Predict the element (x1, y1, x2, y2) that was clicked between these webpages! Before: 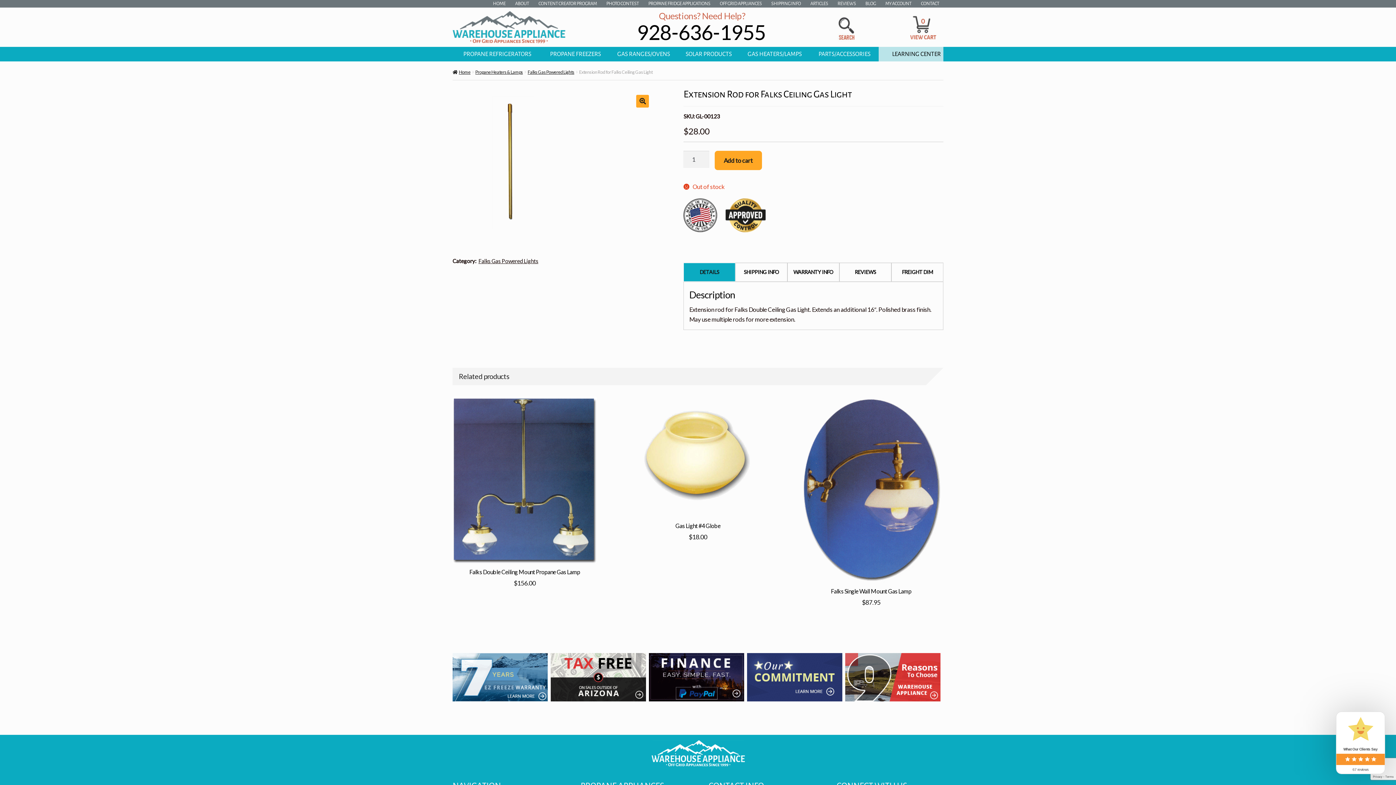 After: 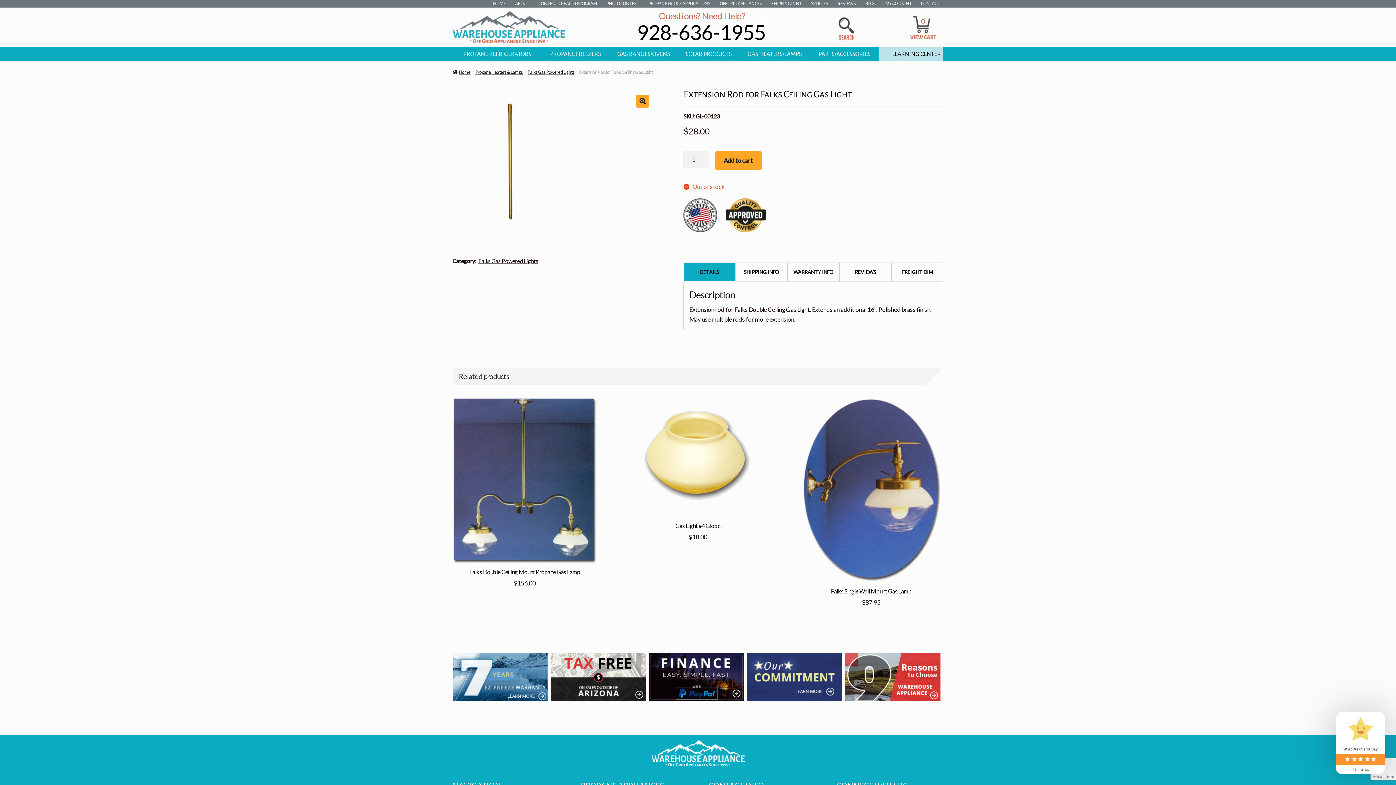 Action: label: 928-636-1955 bbox: (637, 19, 765, 44)